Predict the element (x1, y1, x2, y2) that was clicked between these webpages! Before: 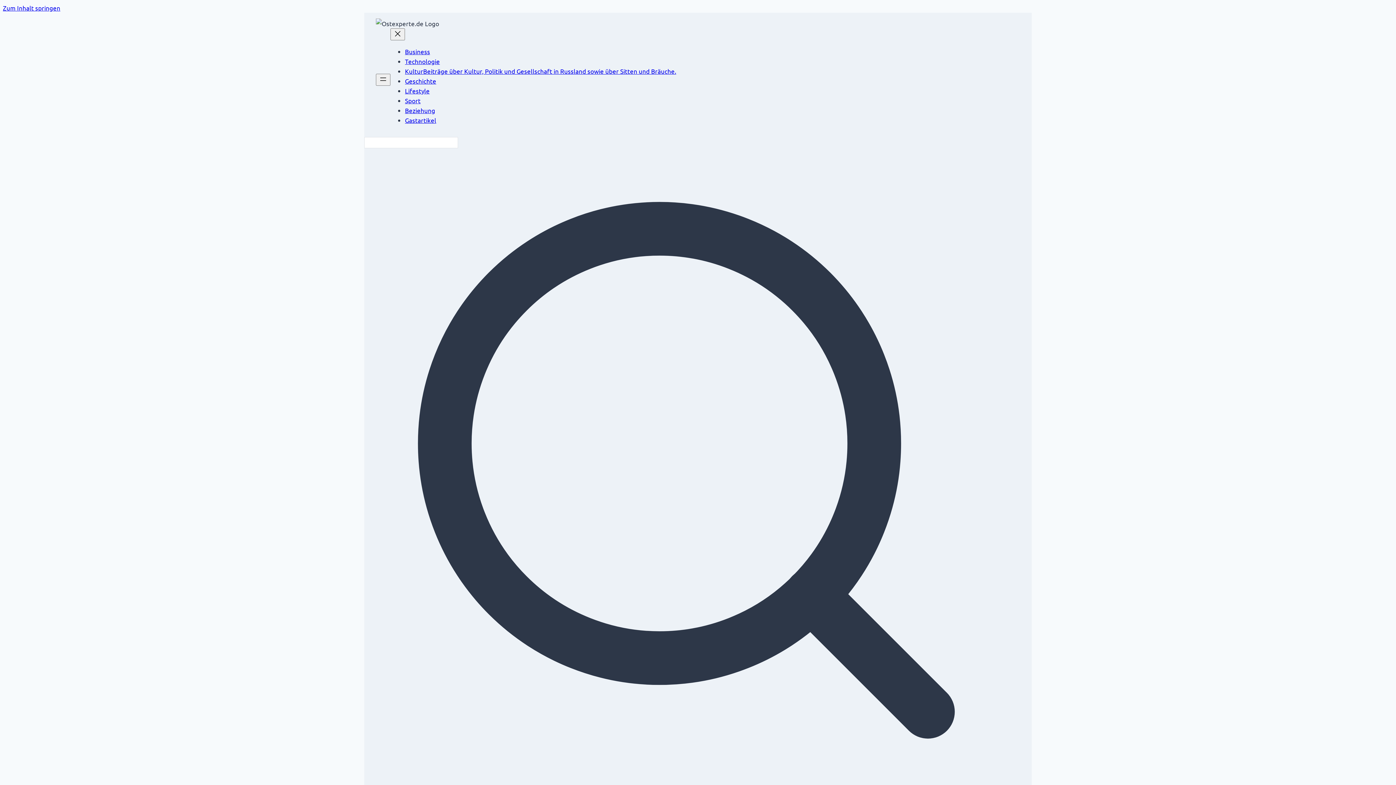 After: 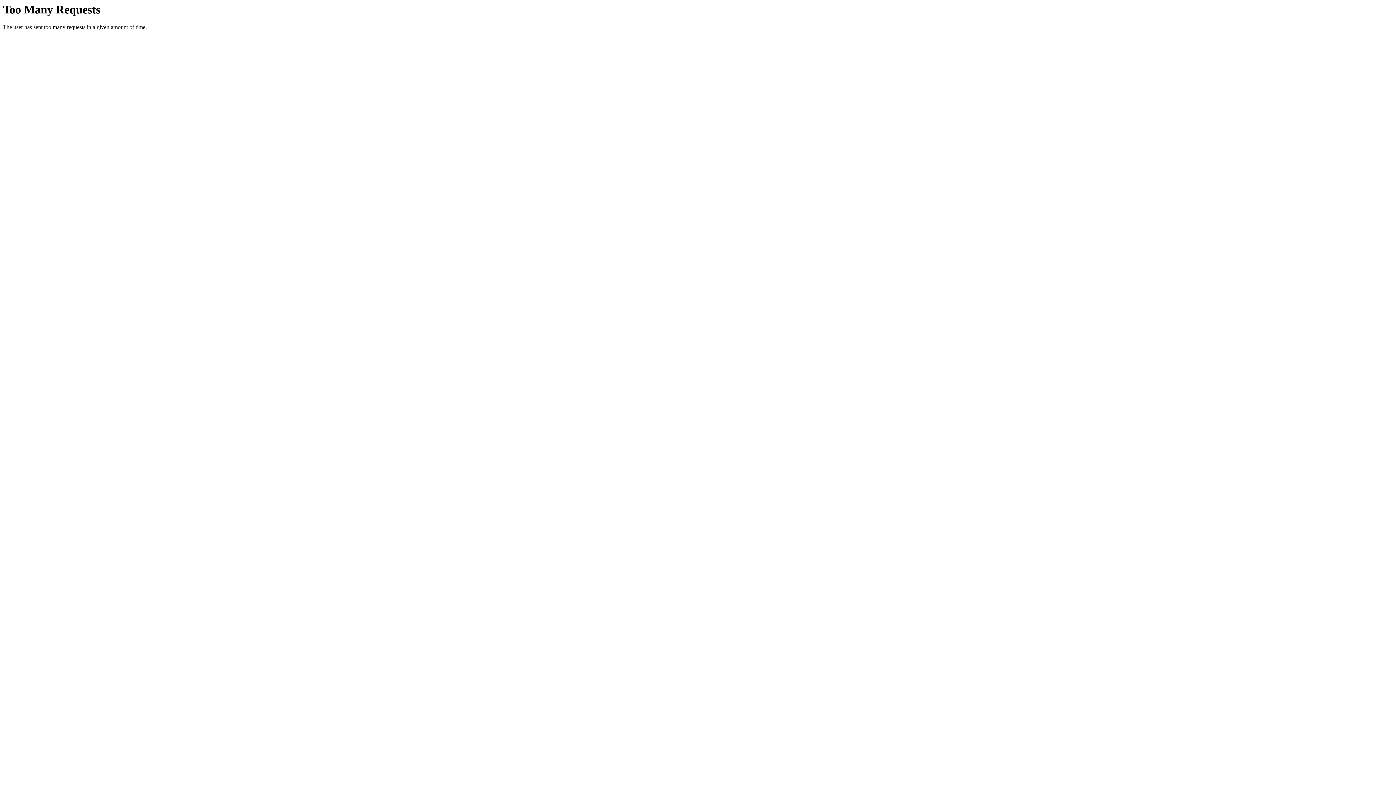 Action: label: Sport bbox: (405, 96, 420, 104)